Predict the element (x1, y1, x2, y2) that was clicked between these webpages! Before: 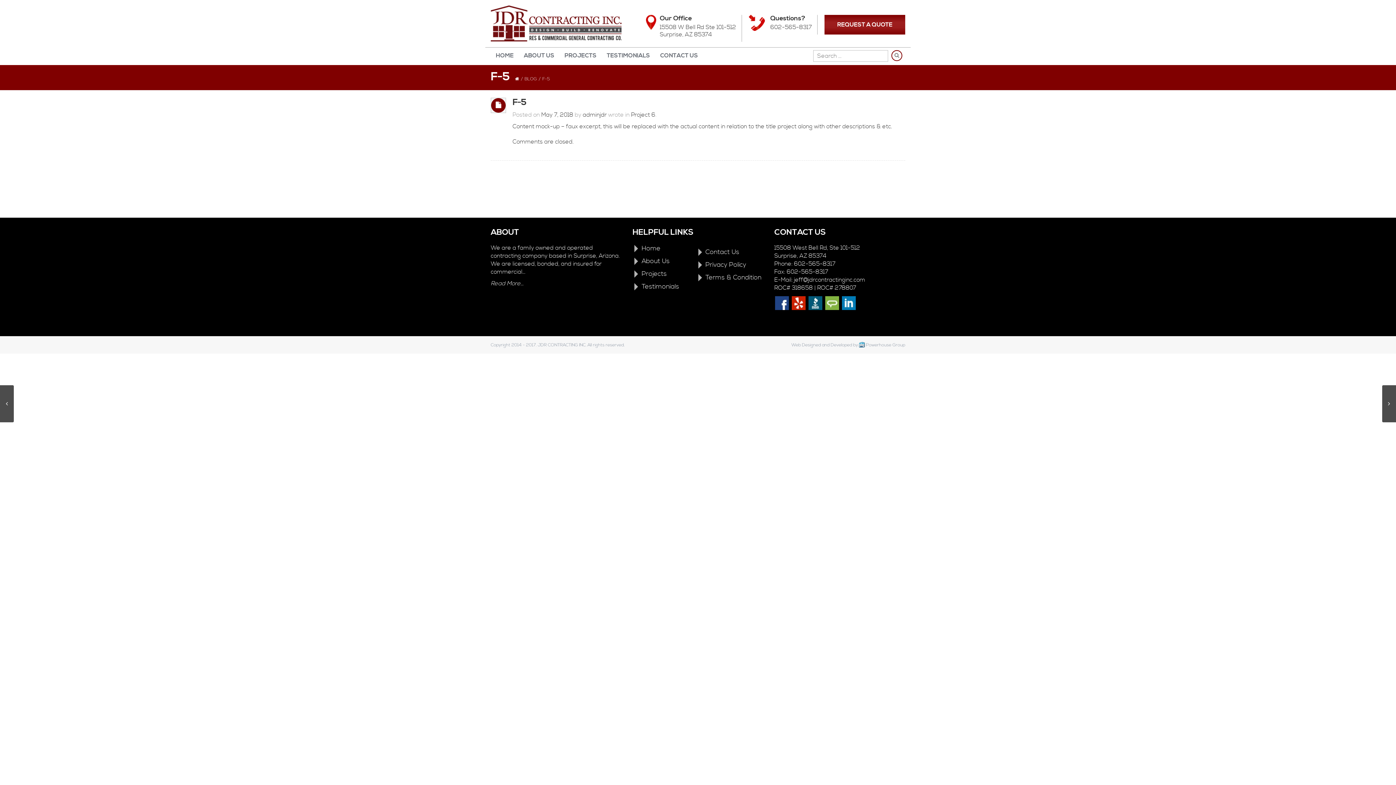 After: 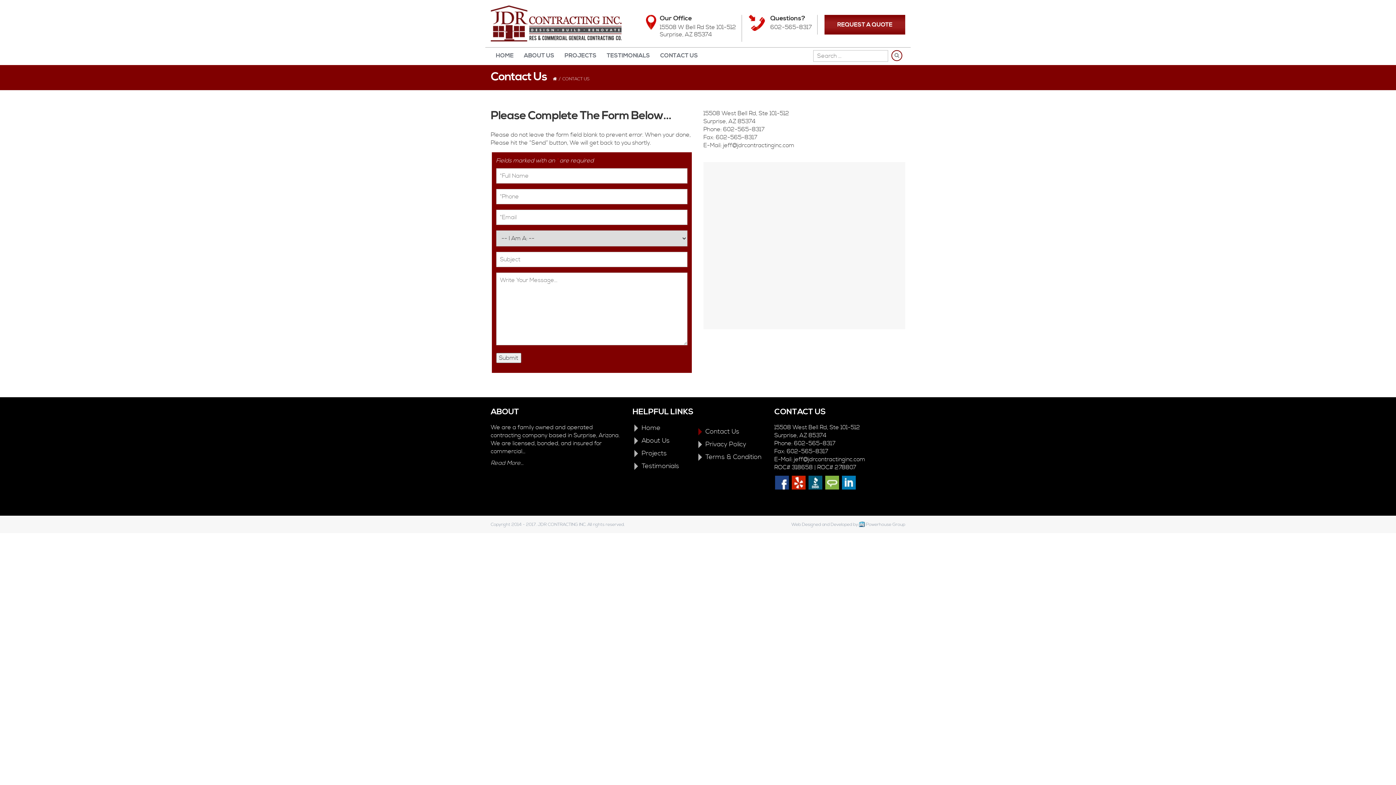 Action: bbox: (824, 14, 905, 34) label: REQUEST A QUOTE